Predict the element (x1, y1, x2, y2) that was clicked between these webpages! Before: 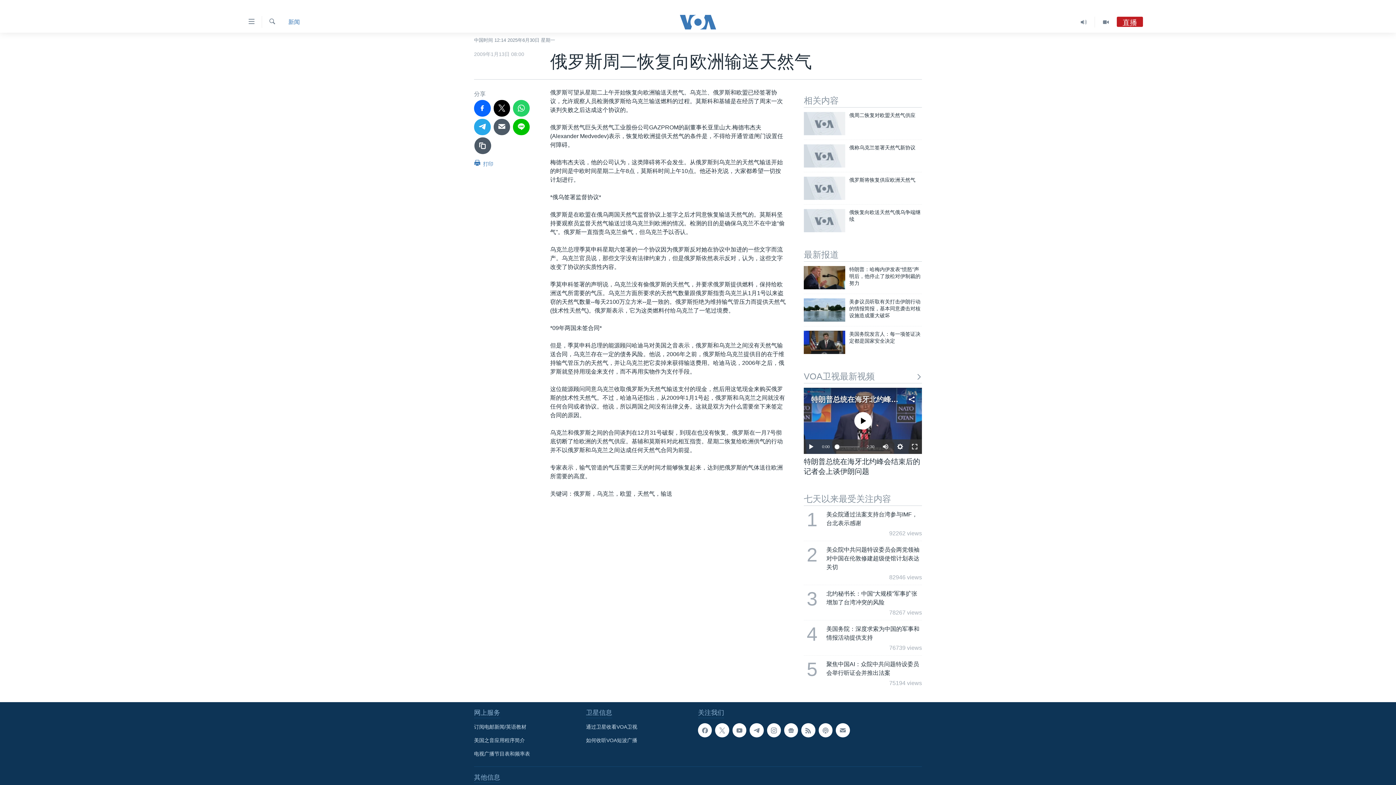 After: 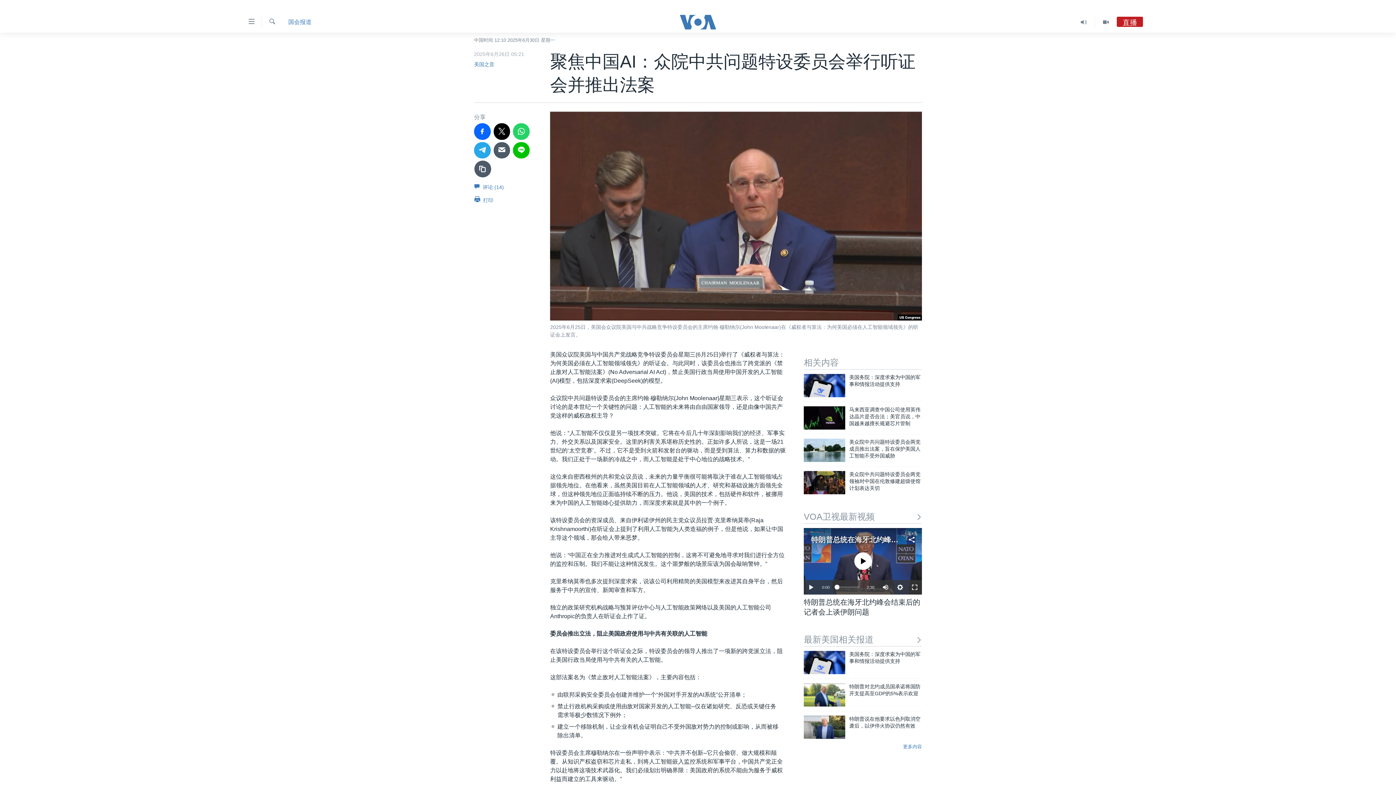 Action: bbox: (799, 655, 926, 691) label: 5
聚焦中国AI：众院中共问题特设委员会举行听证会并推出法案
75194 views